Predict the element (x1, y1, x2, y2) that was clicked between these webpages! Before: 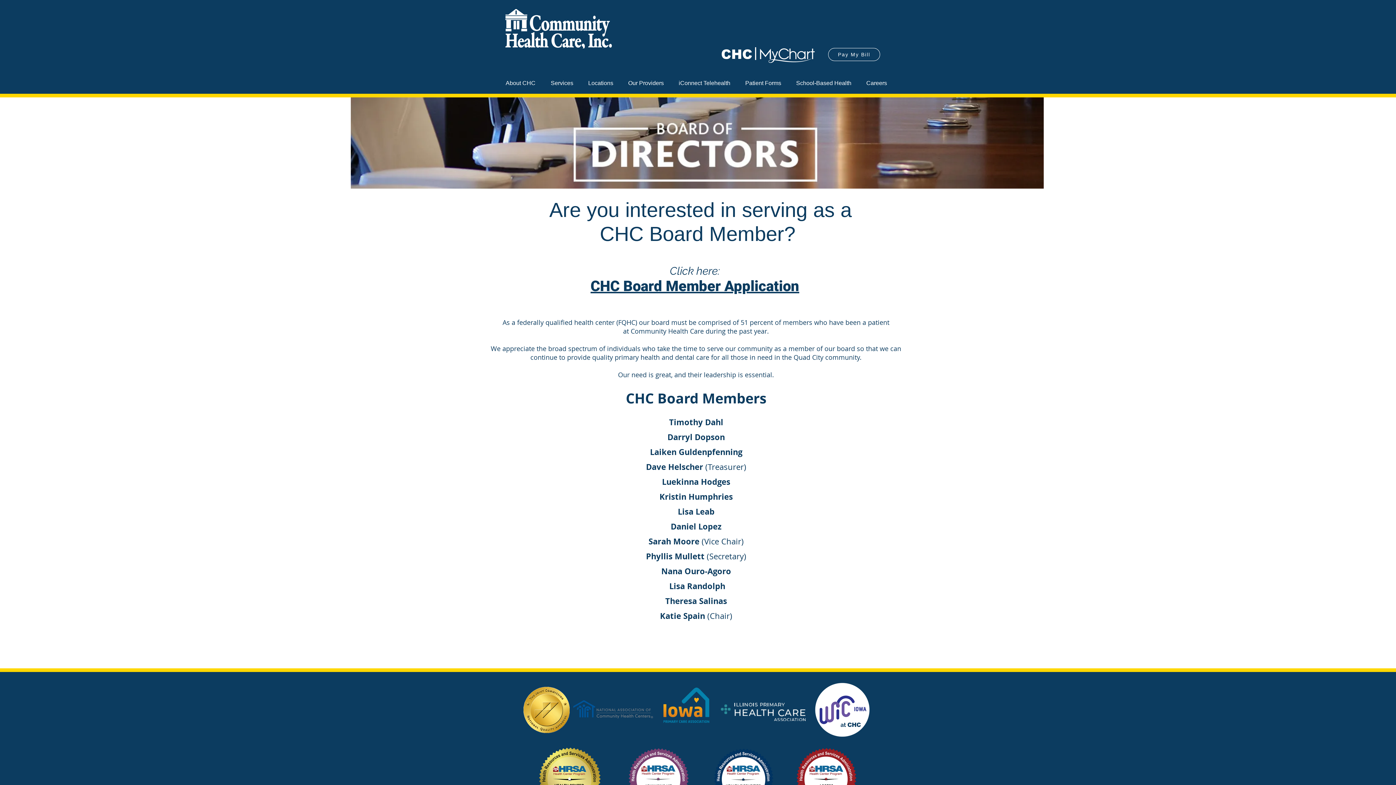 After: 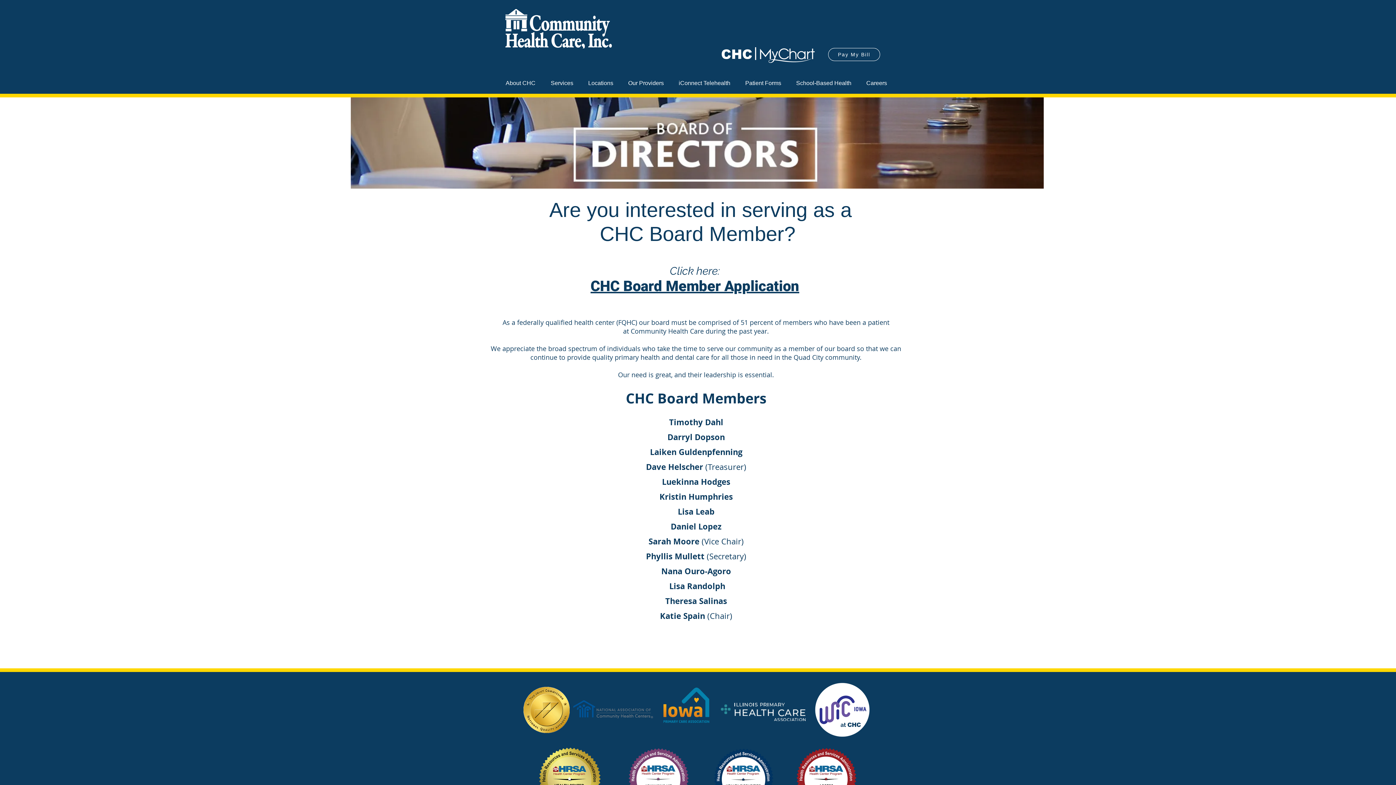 Action: label: CHC Board Member Application bbox: (590, 277, 799, 294)